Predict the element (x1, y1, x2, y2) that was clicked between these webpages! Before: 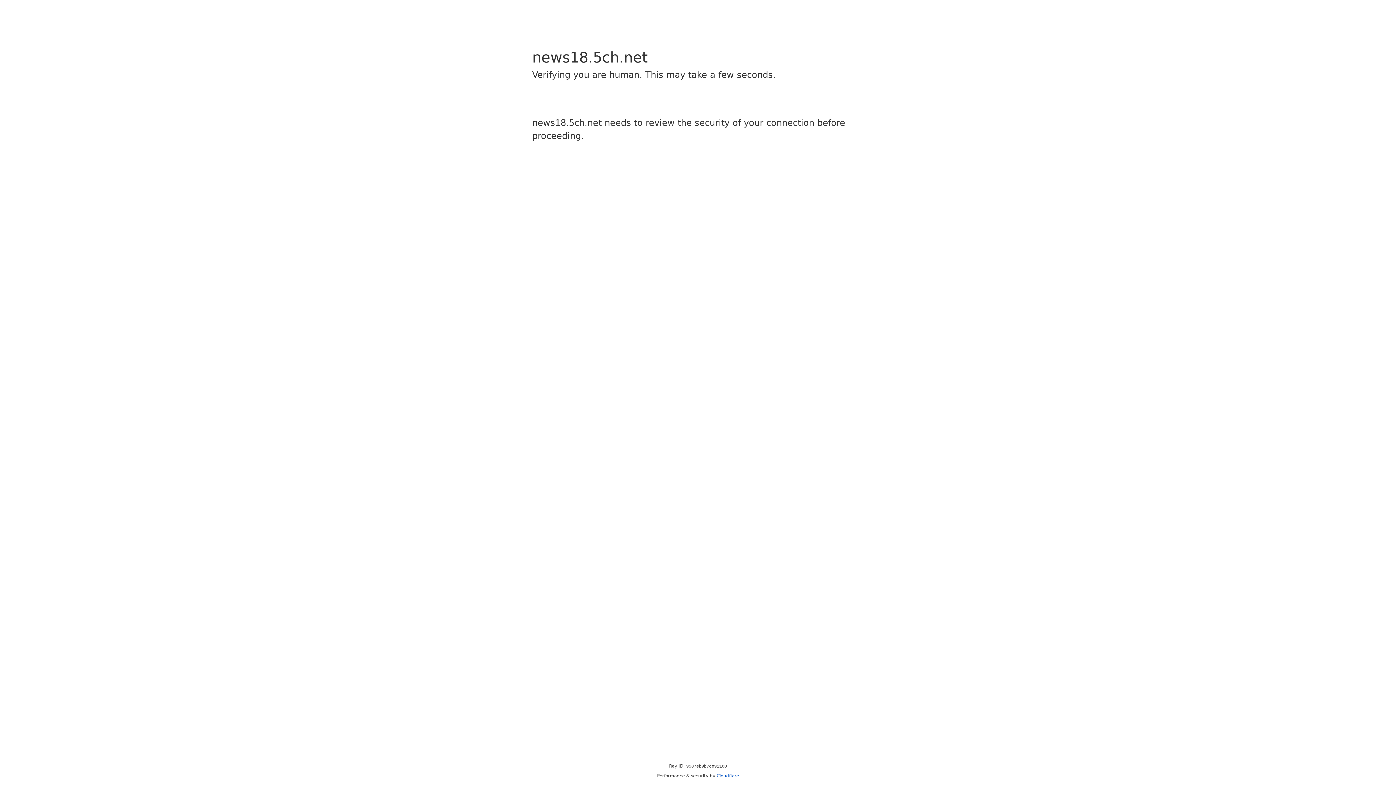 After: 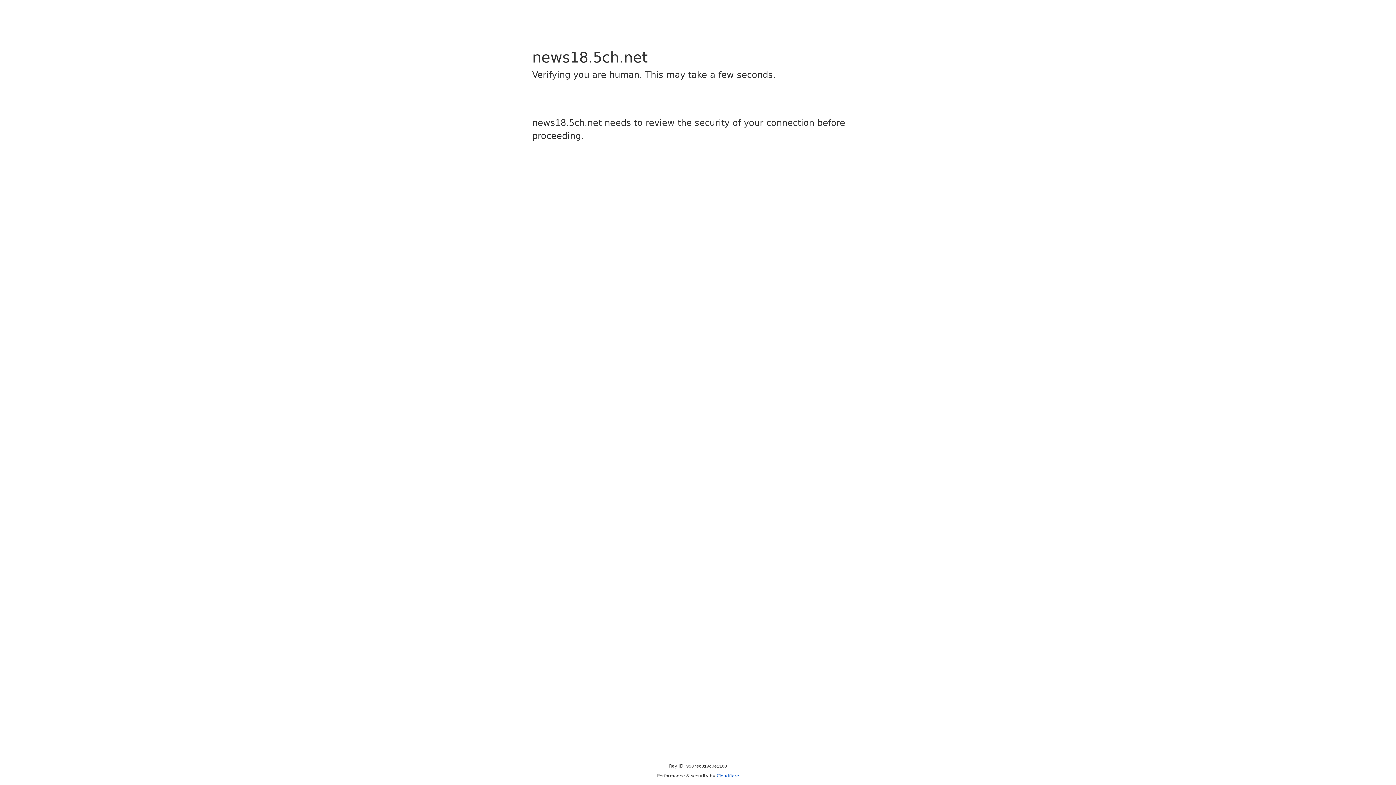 Action: label: Cloudflare bbox: (716, 773, 739, 778)